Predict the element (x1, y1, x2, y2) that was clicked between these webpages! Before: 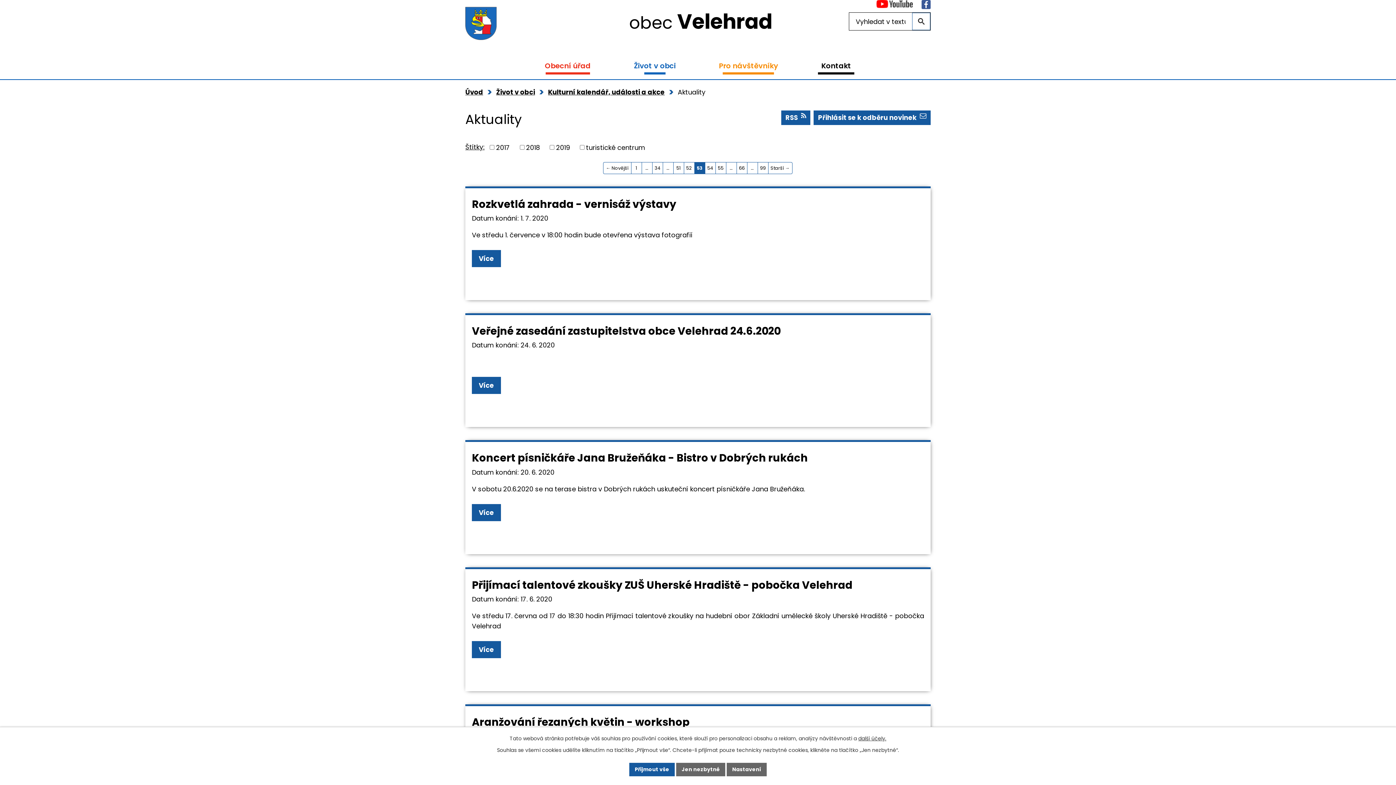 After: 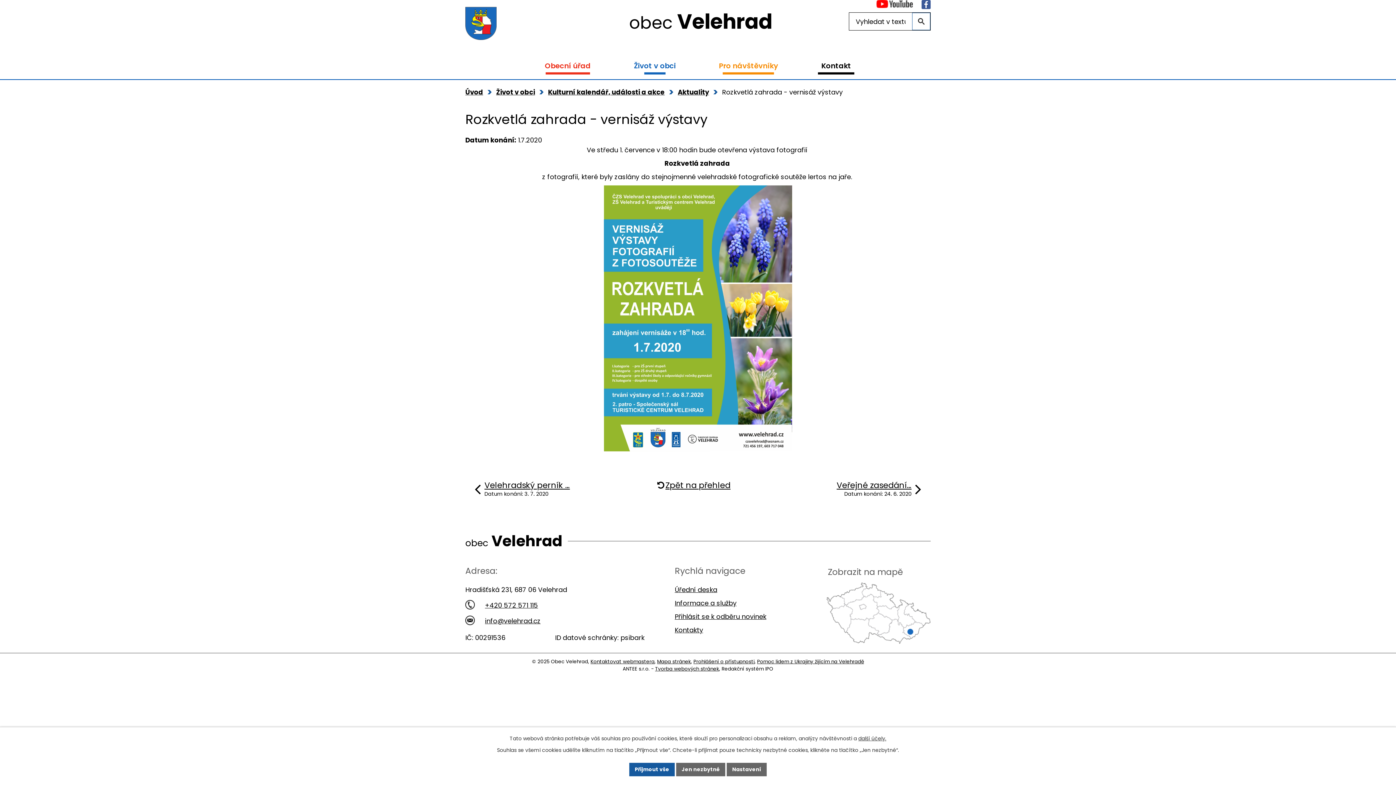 Action: label: Více bbox: (472, 250, 501, 267)